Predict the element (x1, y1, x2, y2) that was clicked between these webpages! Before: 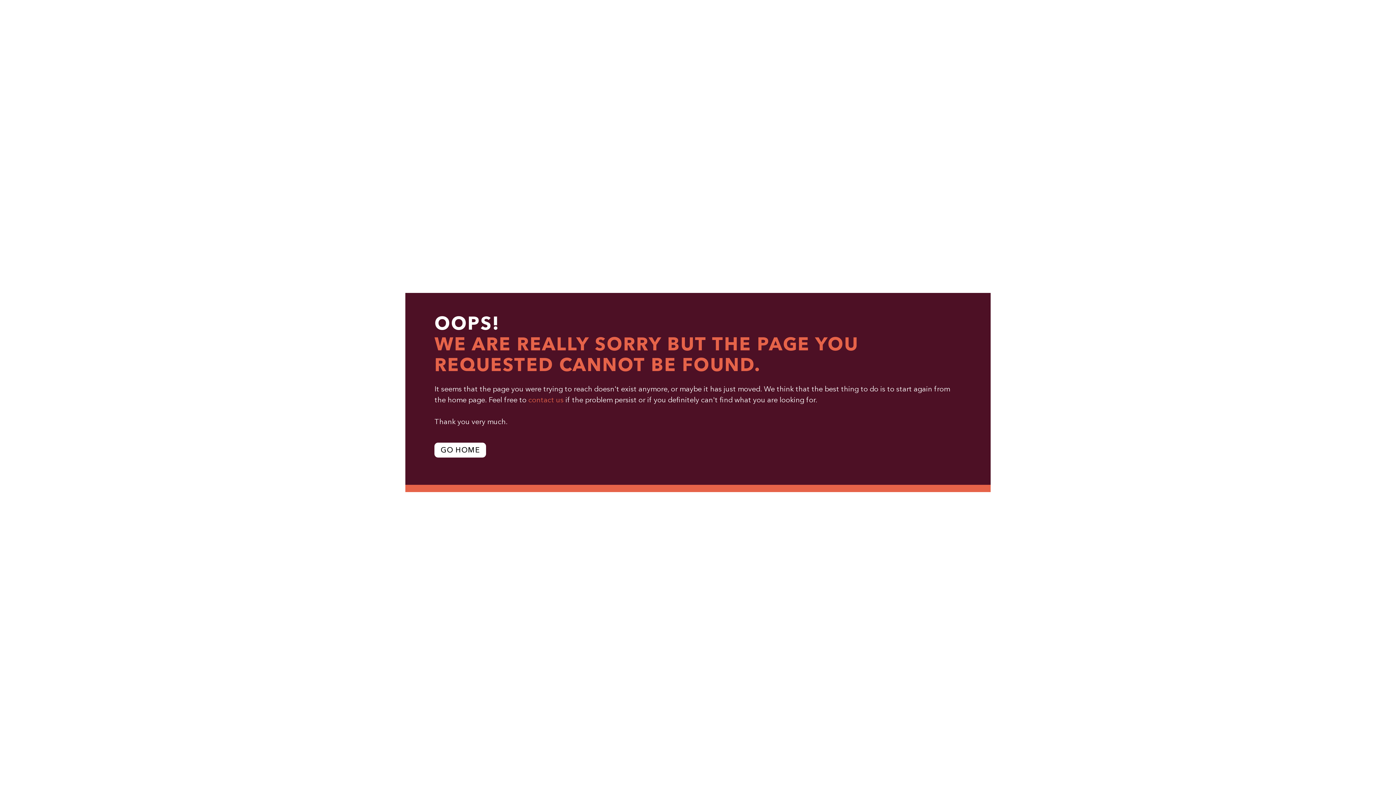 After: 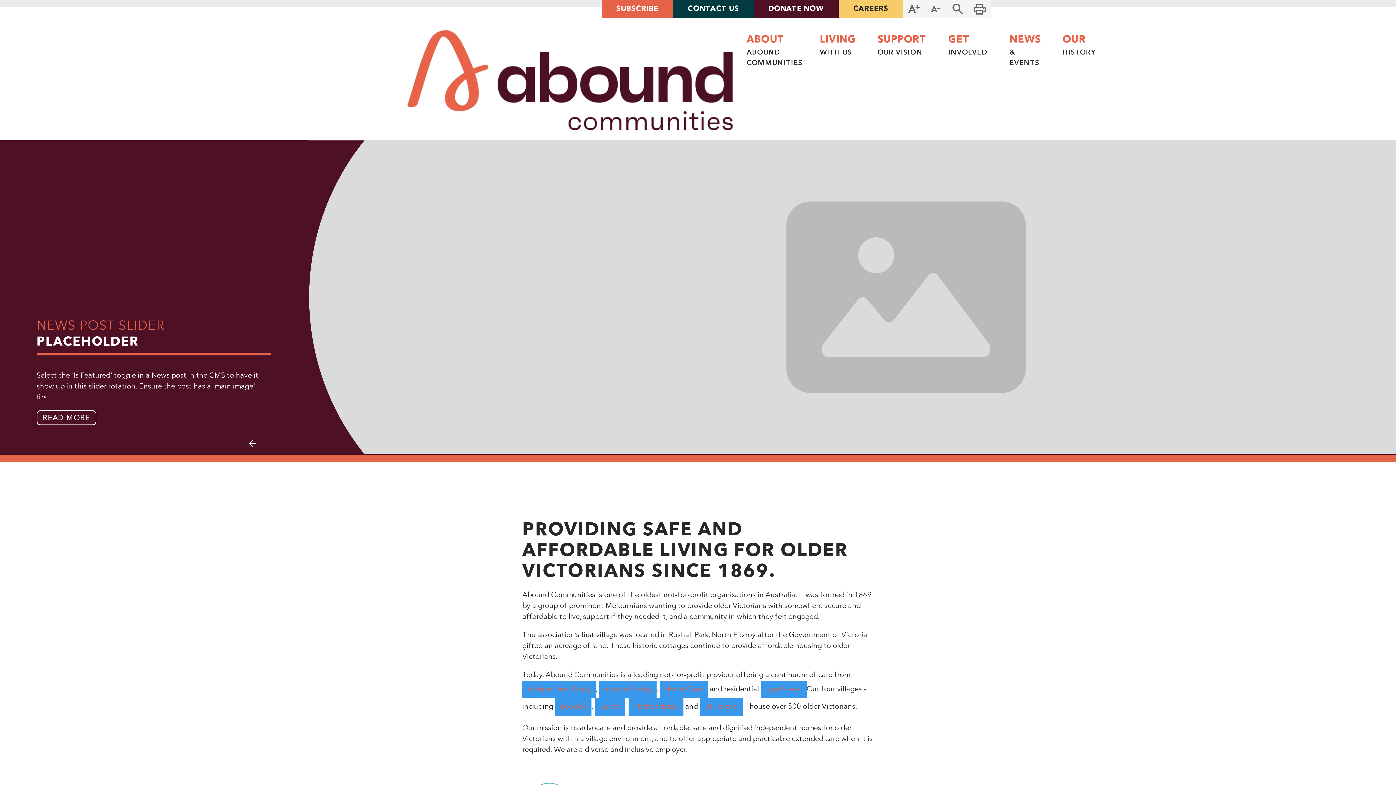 Action: label: GO HOME bbox: (434, 442, 486, 457)